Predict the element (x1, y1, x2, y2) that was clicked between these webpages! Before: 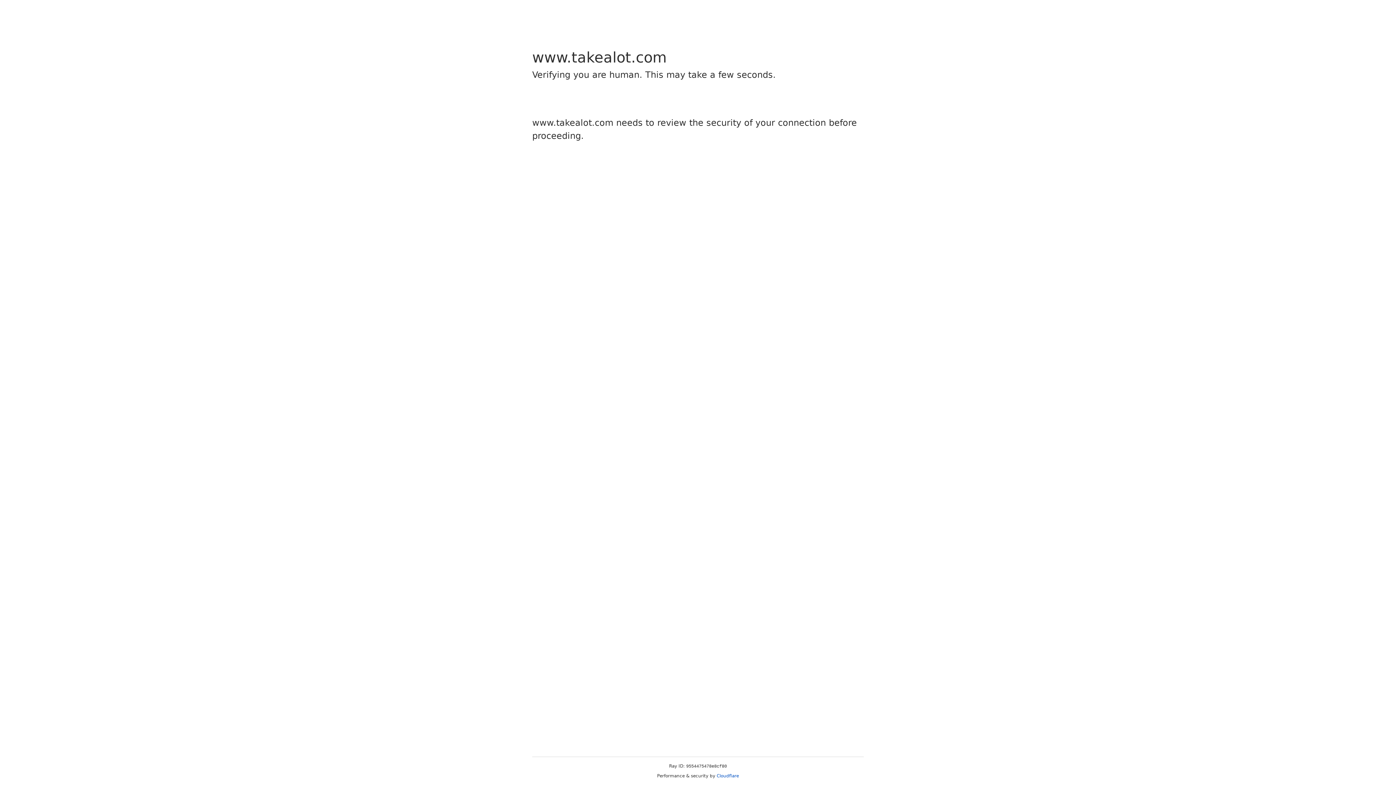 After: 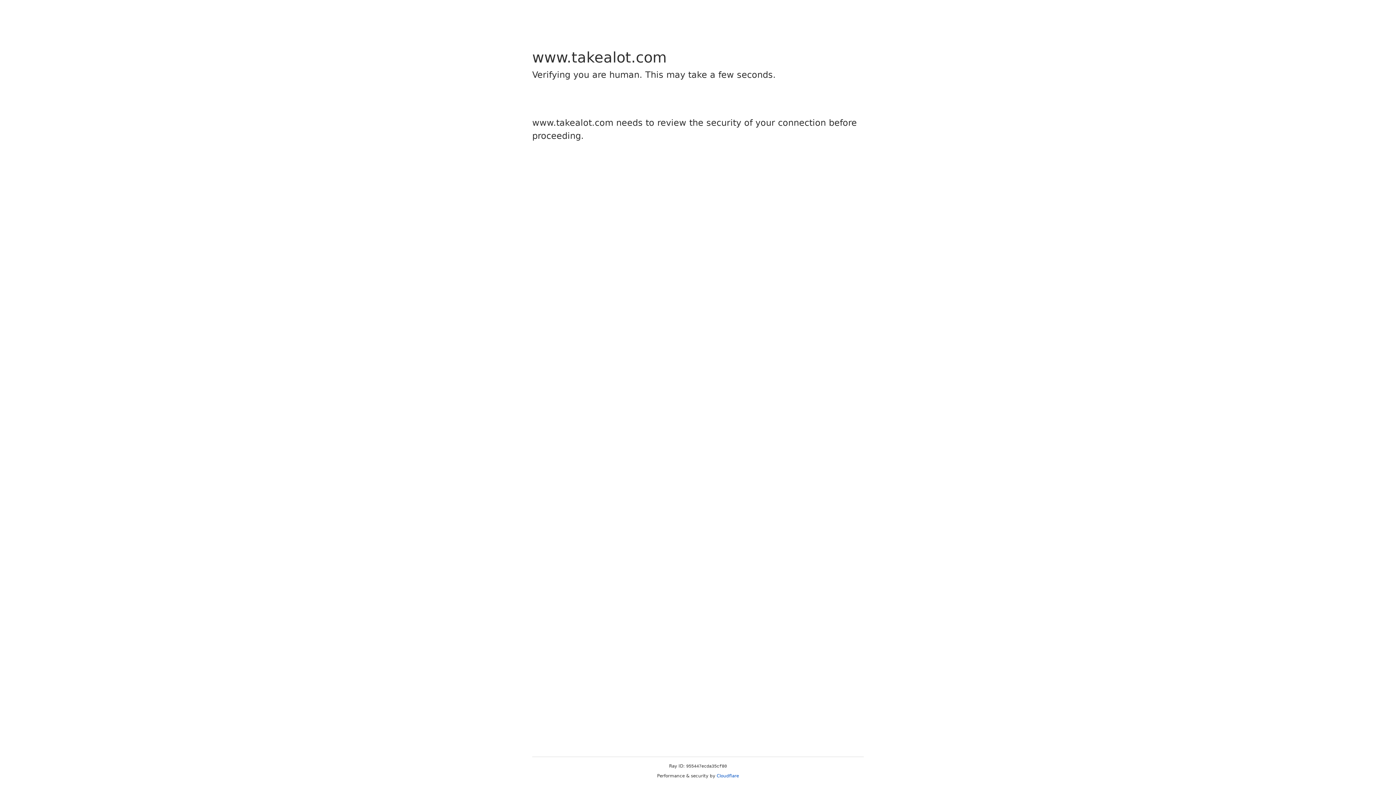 Action: label: Cloudflare bbox: (716, 773, 739, 778)